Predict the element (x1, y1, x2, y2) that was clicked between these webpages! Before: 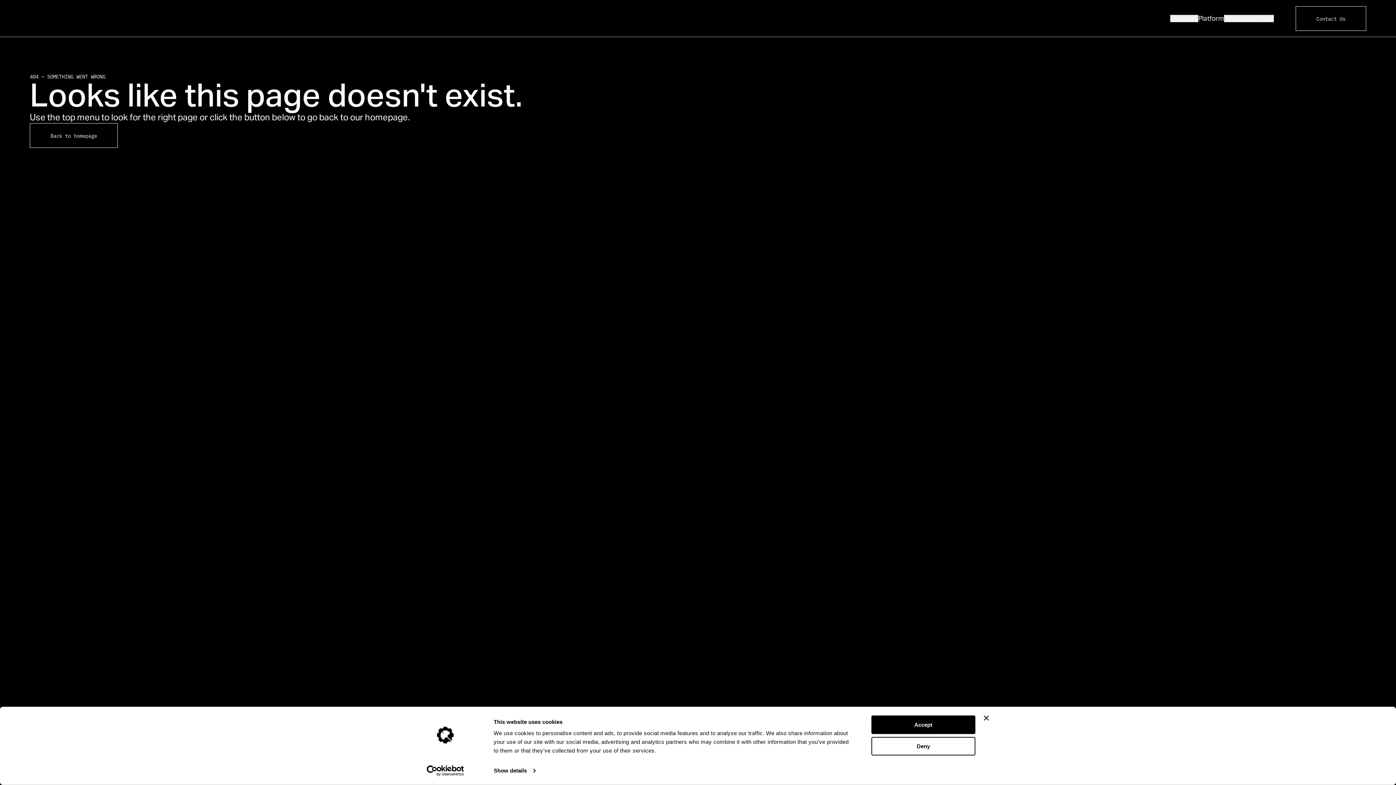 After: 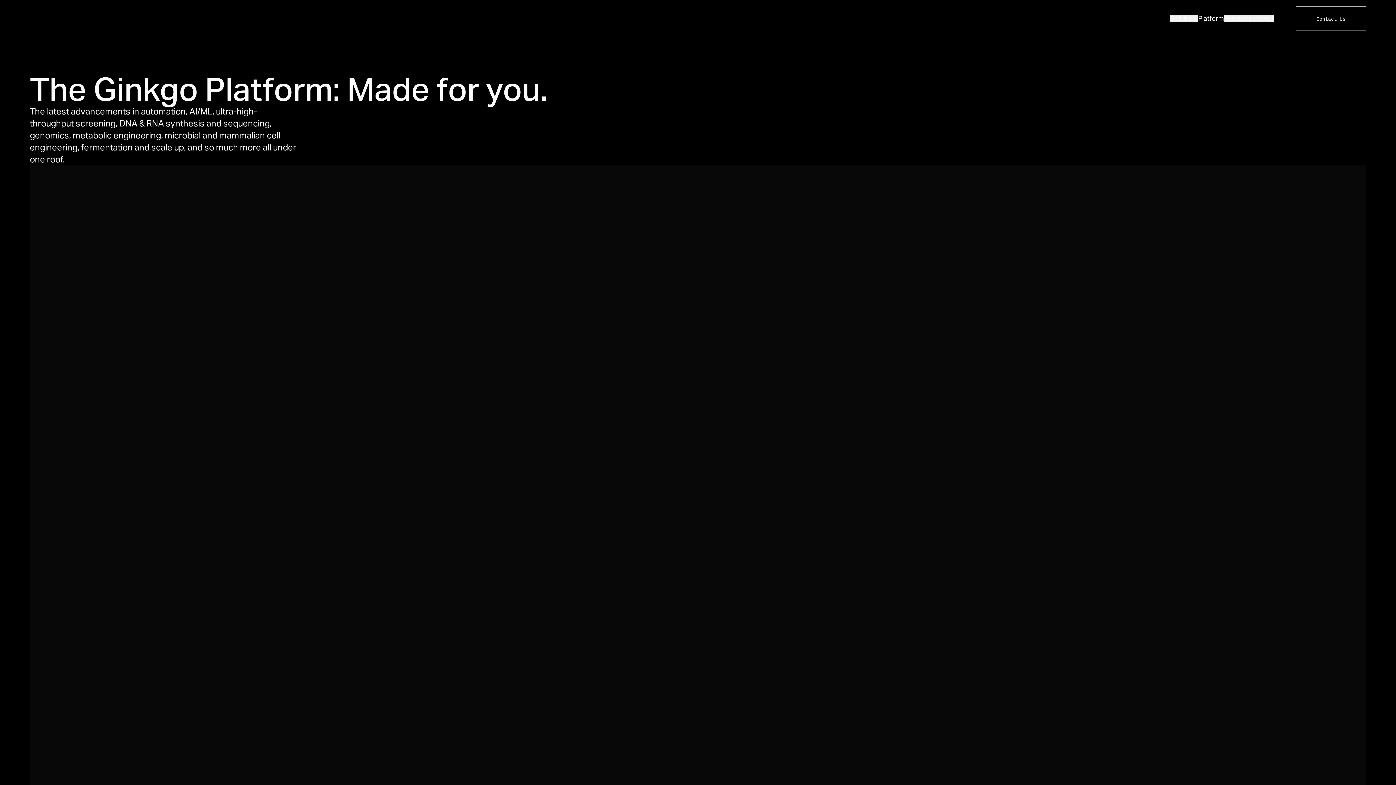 Action: label: Platform bbox: (1201, 0, 1225, 36)